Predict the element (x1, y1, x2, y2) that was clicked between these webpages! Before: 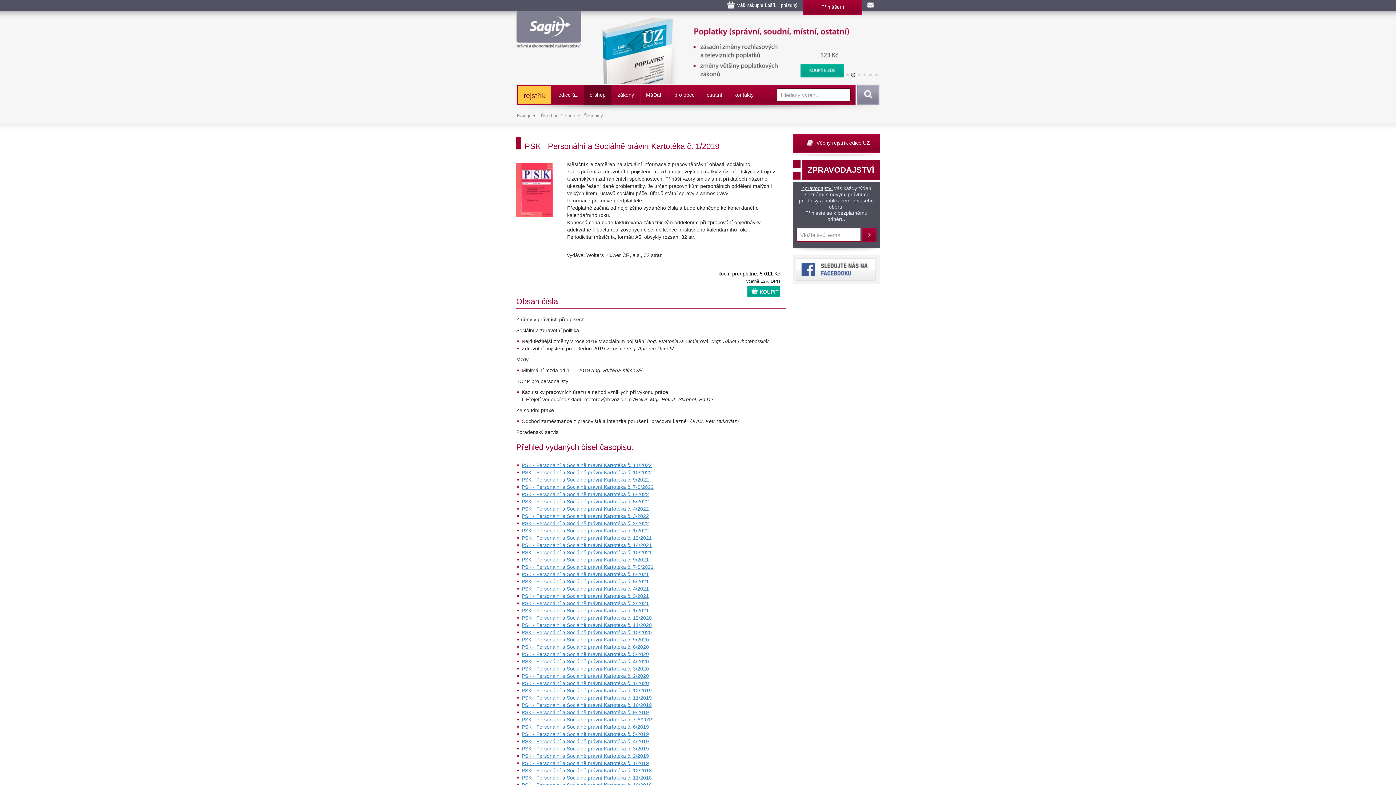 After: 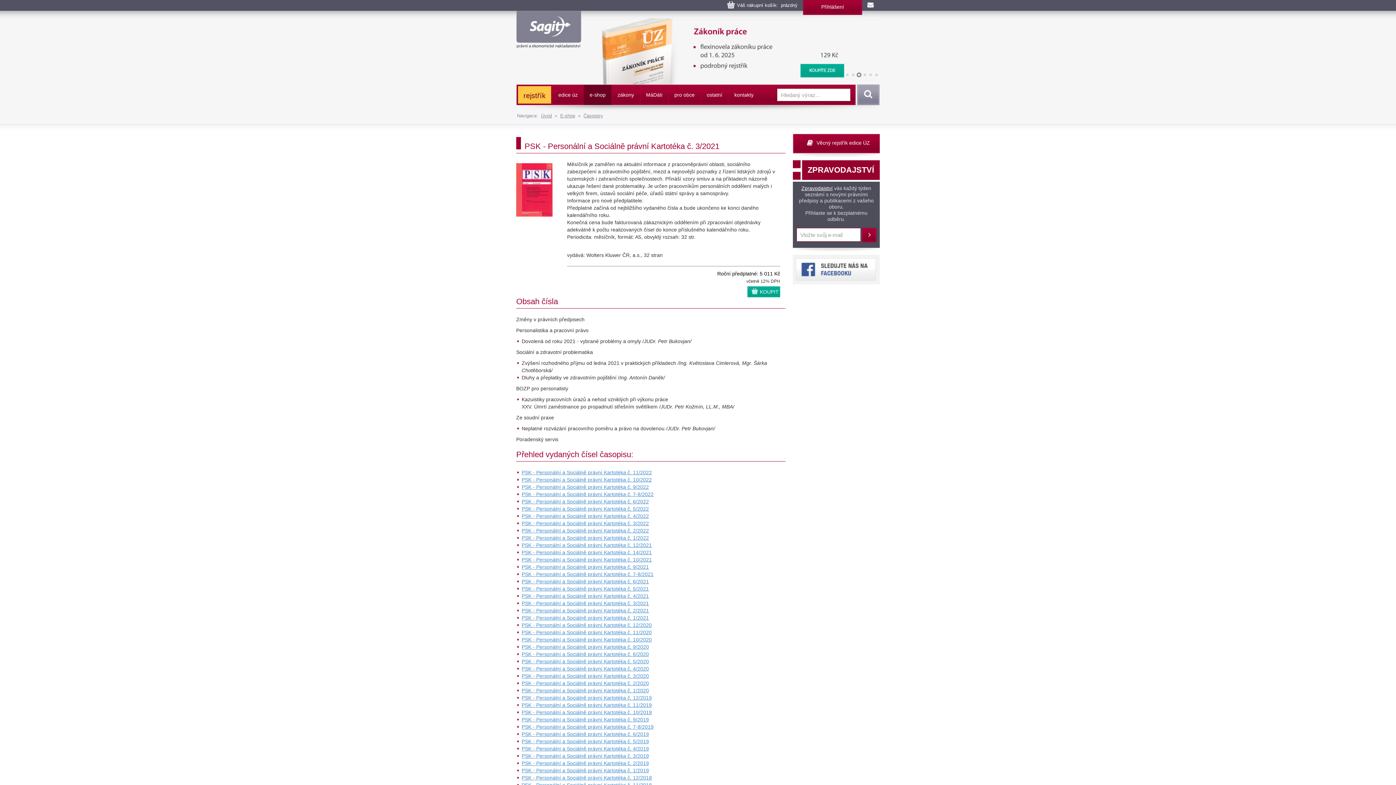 Action: label: PSK - Personální a Sociálně právní Kartotéka č. 3/2021 bbox: (521, 593, 649, 599)